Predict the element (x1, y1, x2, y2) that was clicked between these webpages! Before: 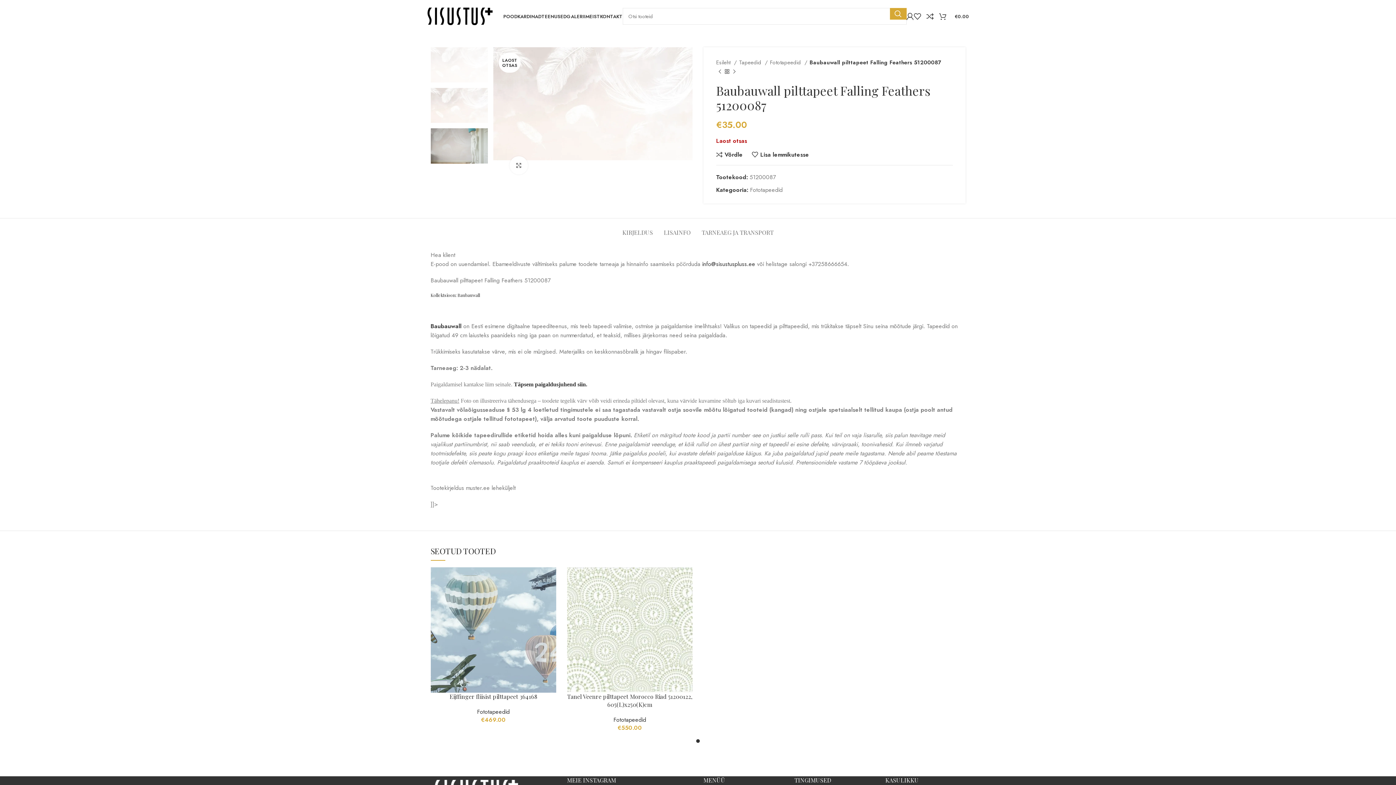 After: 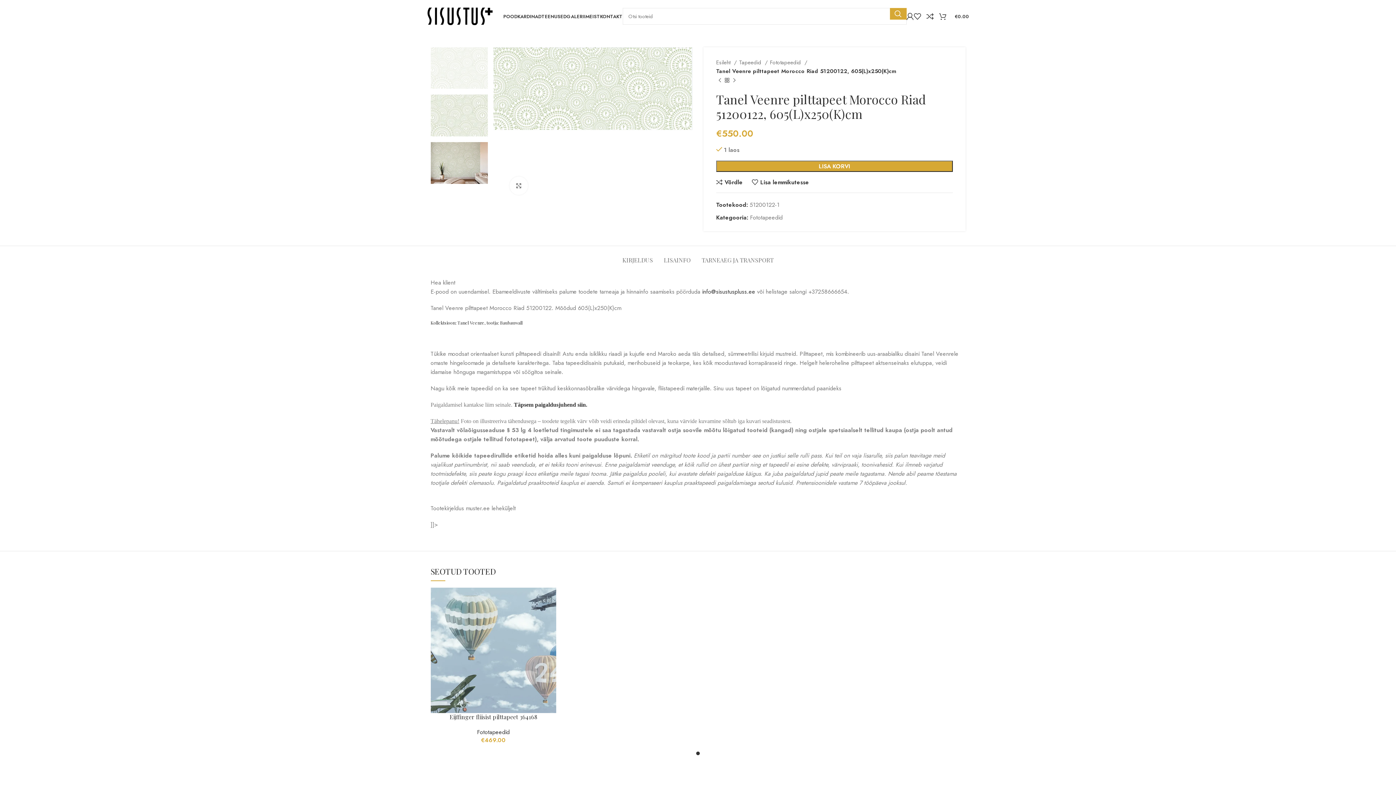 Action: bbox: (567, 693, 692, 708) label: Tanel Veenre pilttapeet Morocco Riad 51200122, 605(L)x250(K)cm